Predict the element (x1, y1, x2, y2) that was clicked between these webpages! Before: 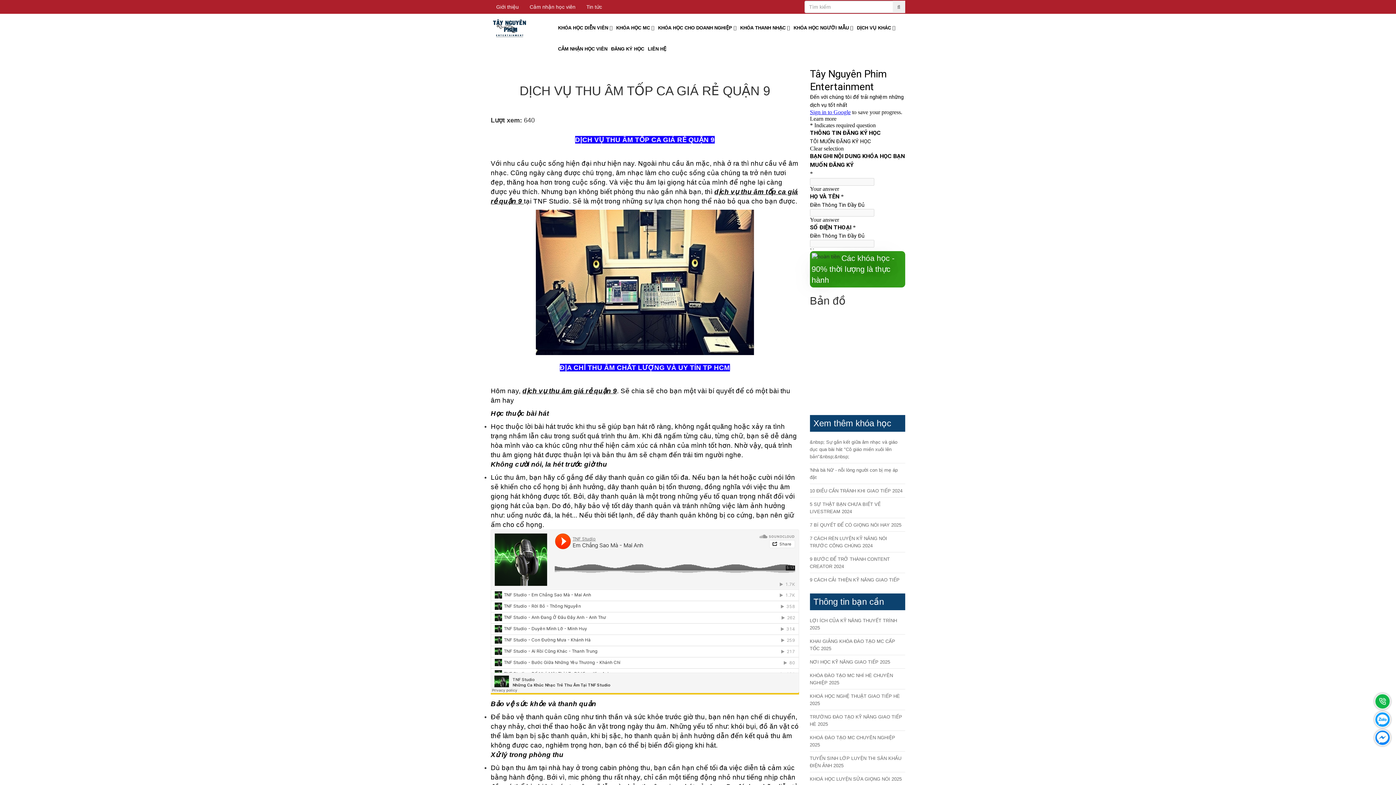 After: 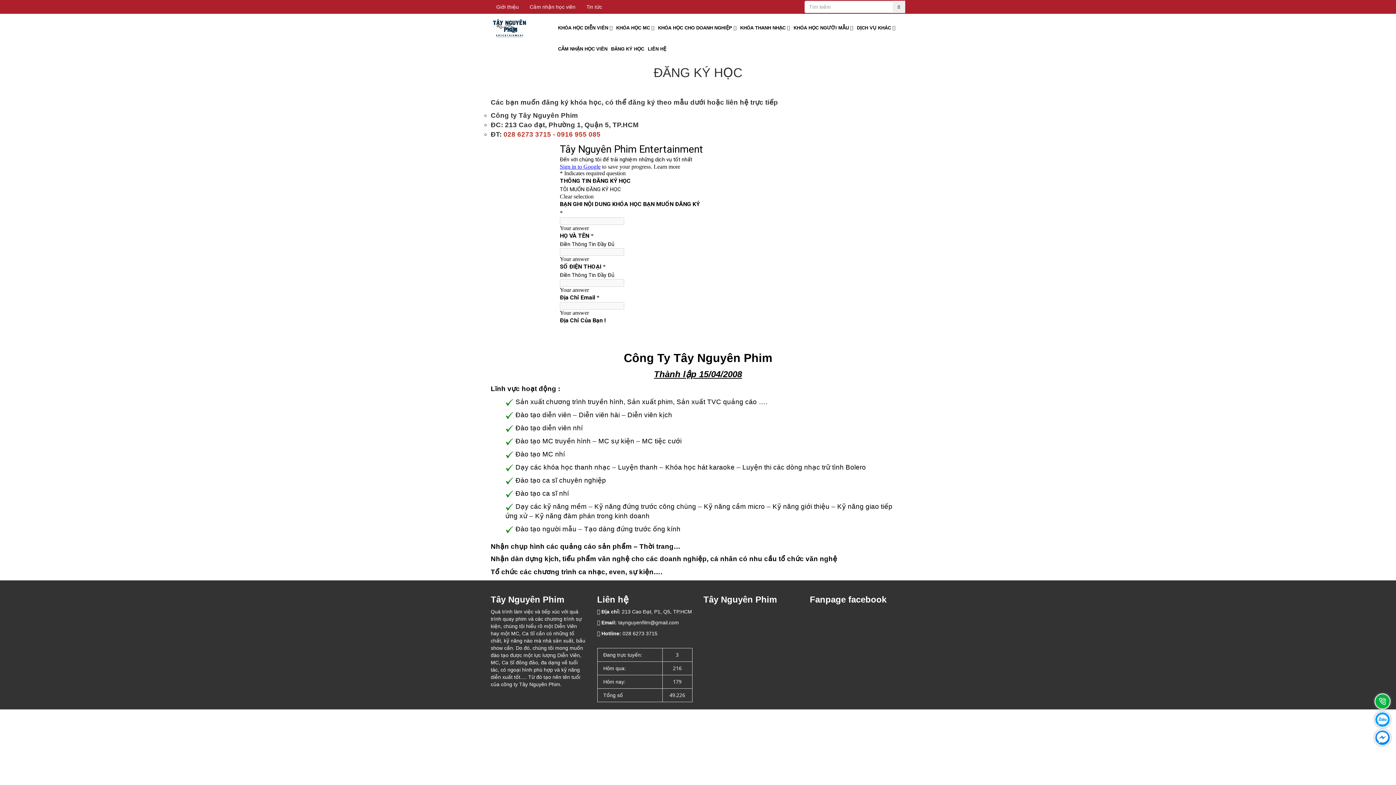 Action: label: ĐĂNG KÝ HỌC bbox: (609, 38, 646, 59)